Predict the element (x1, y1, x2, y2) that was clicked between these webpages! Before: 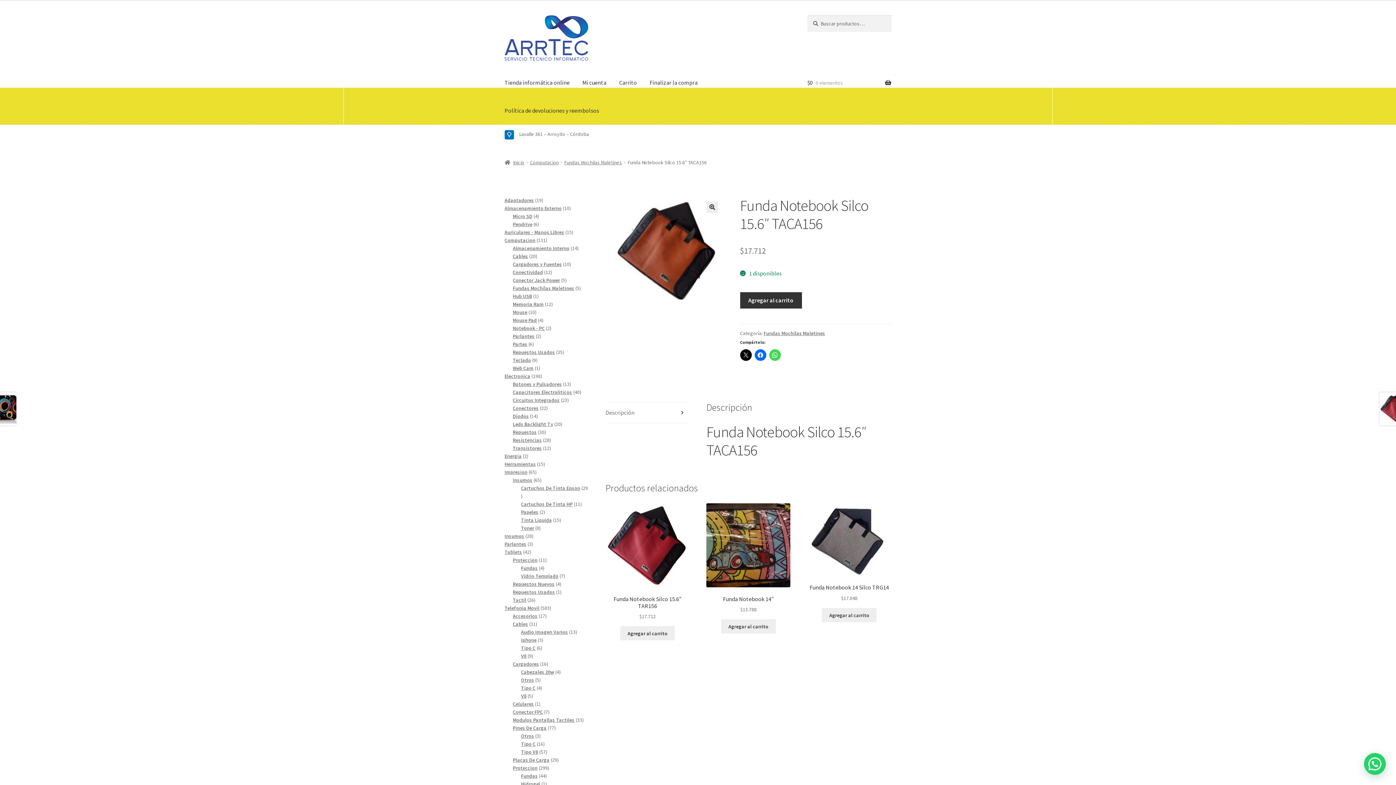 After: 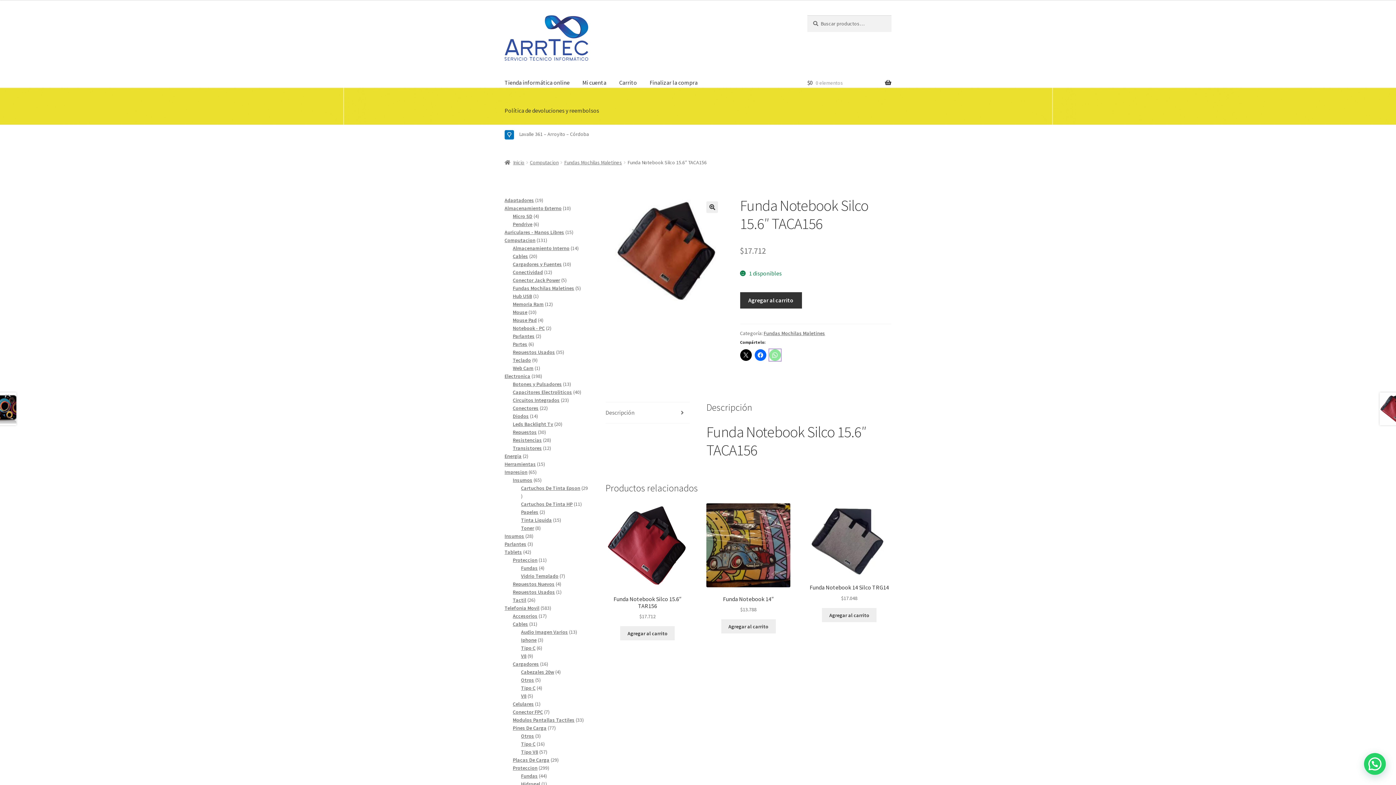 Action: bbox: (769, 349, 780, 360)